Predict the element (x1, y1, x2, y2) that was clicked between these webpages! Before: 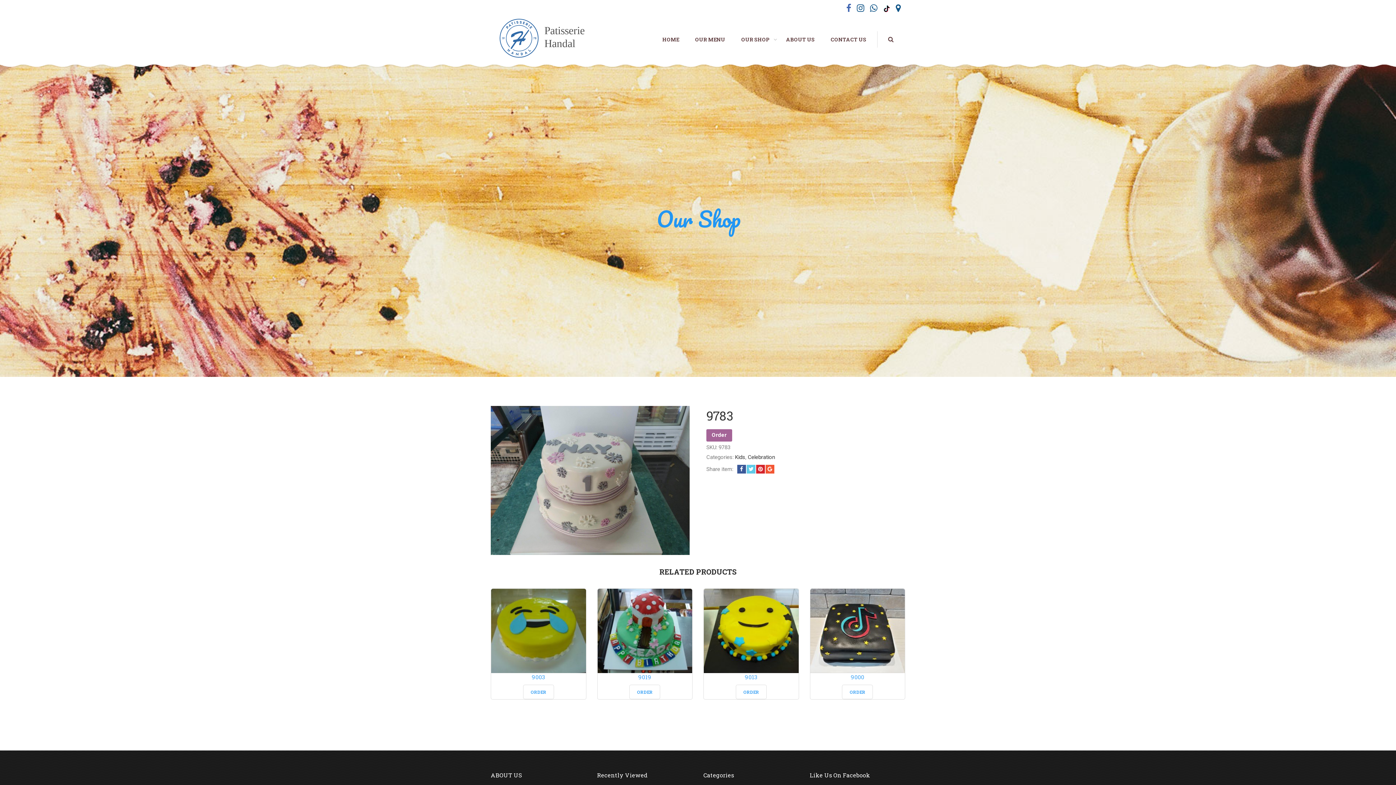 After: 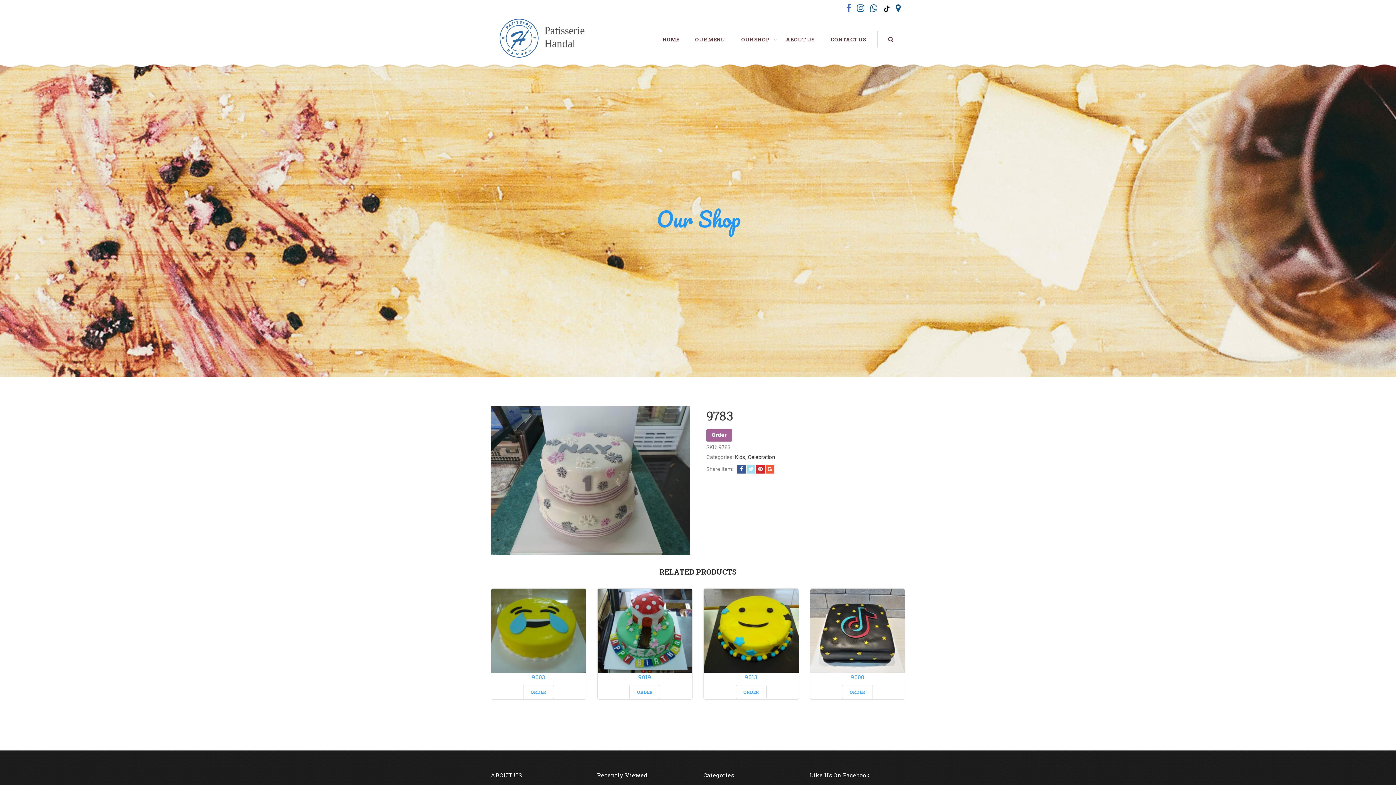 Action: bbox: (746, 464, 755, 473)